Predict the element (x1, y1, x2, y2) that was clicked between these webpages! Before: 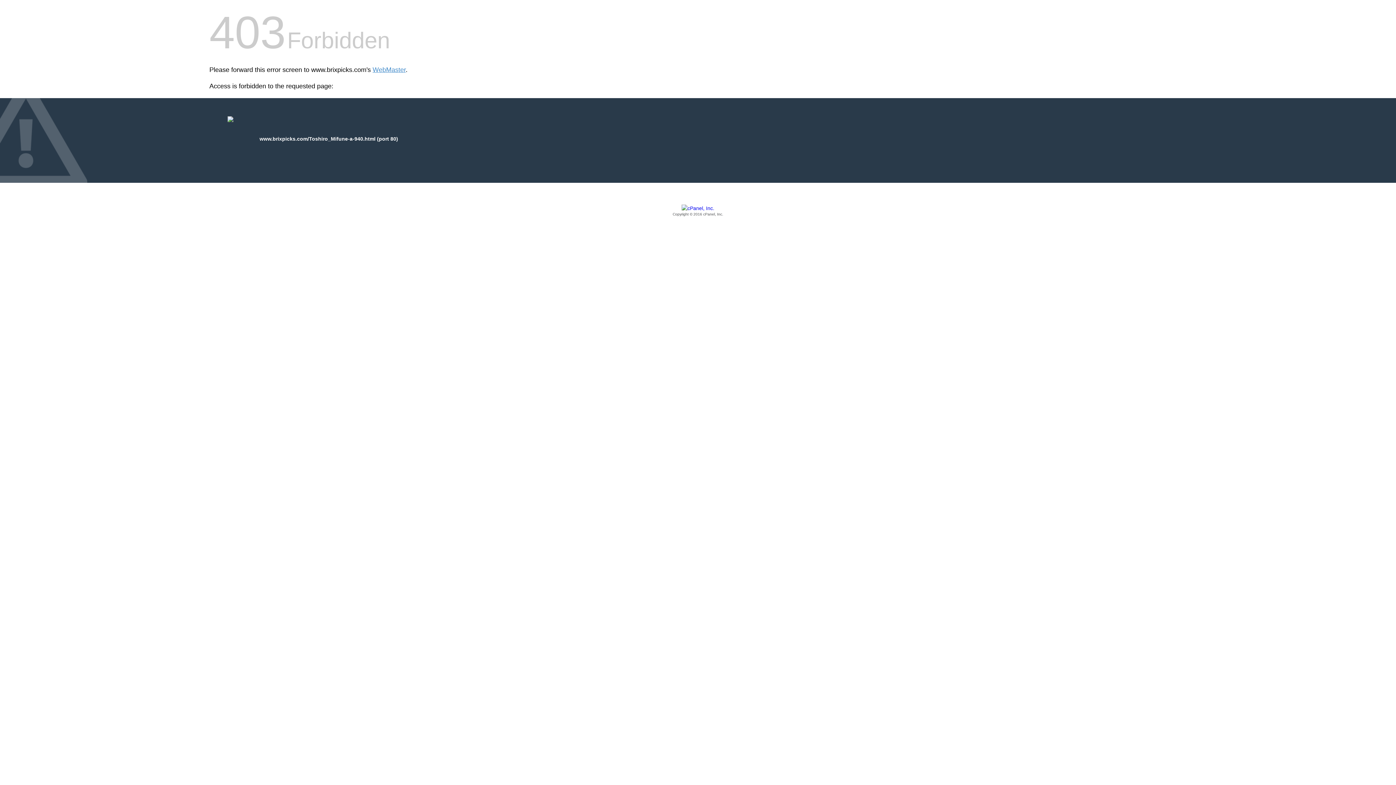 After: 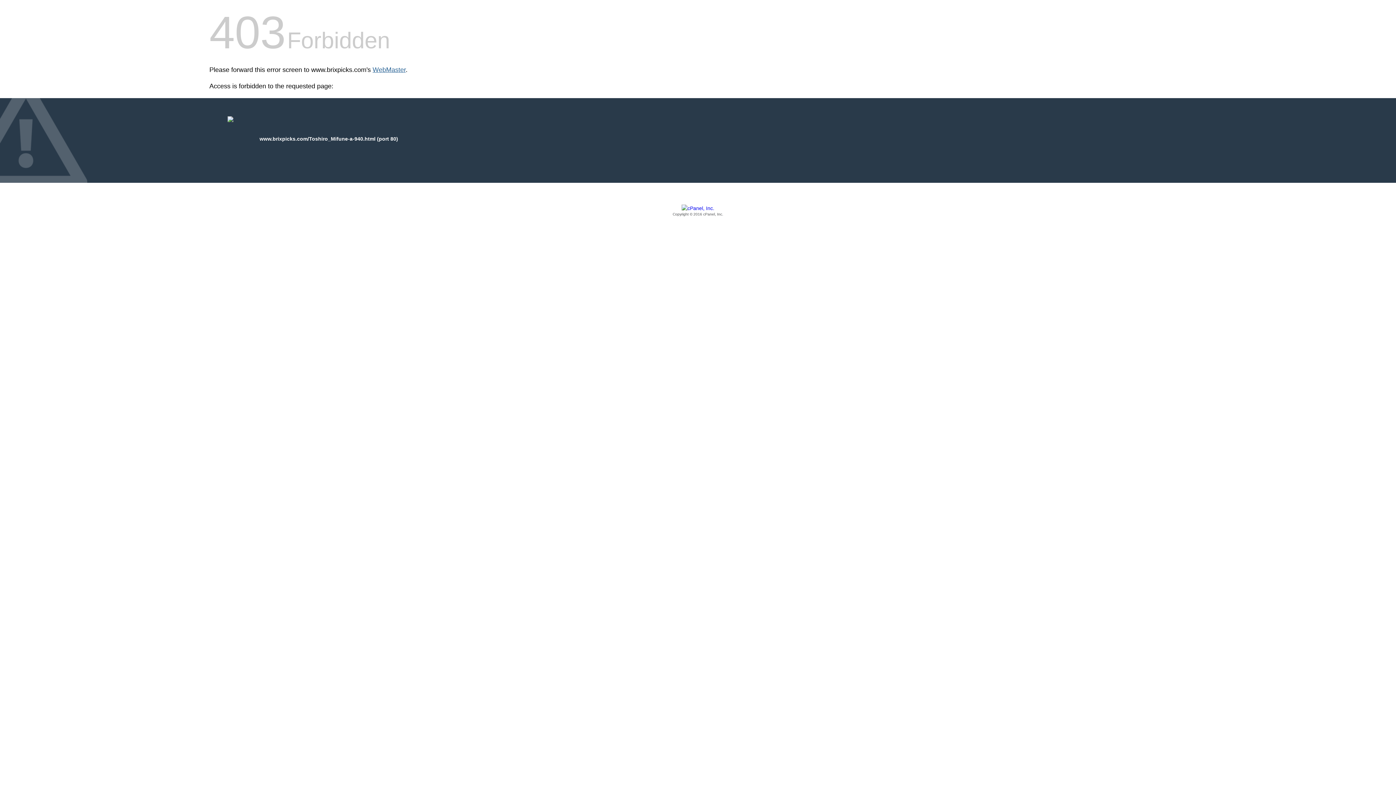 Action: bbox: (372, 66, 405, 73) label: WebMaster